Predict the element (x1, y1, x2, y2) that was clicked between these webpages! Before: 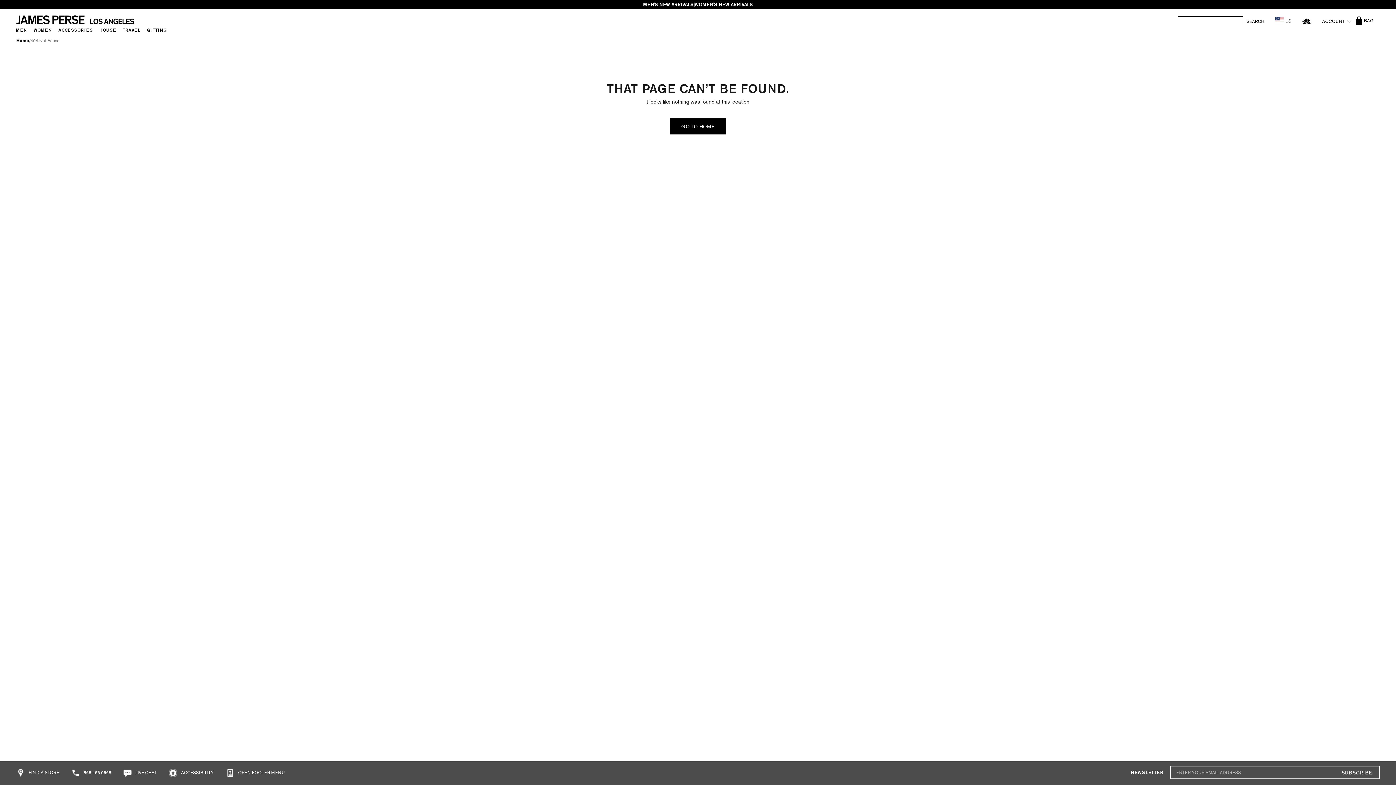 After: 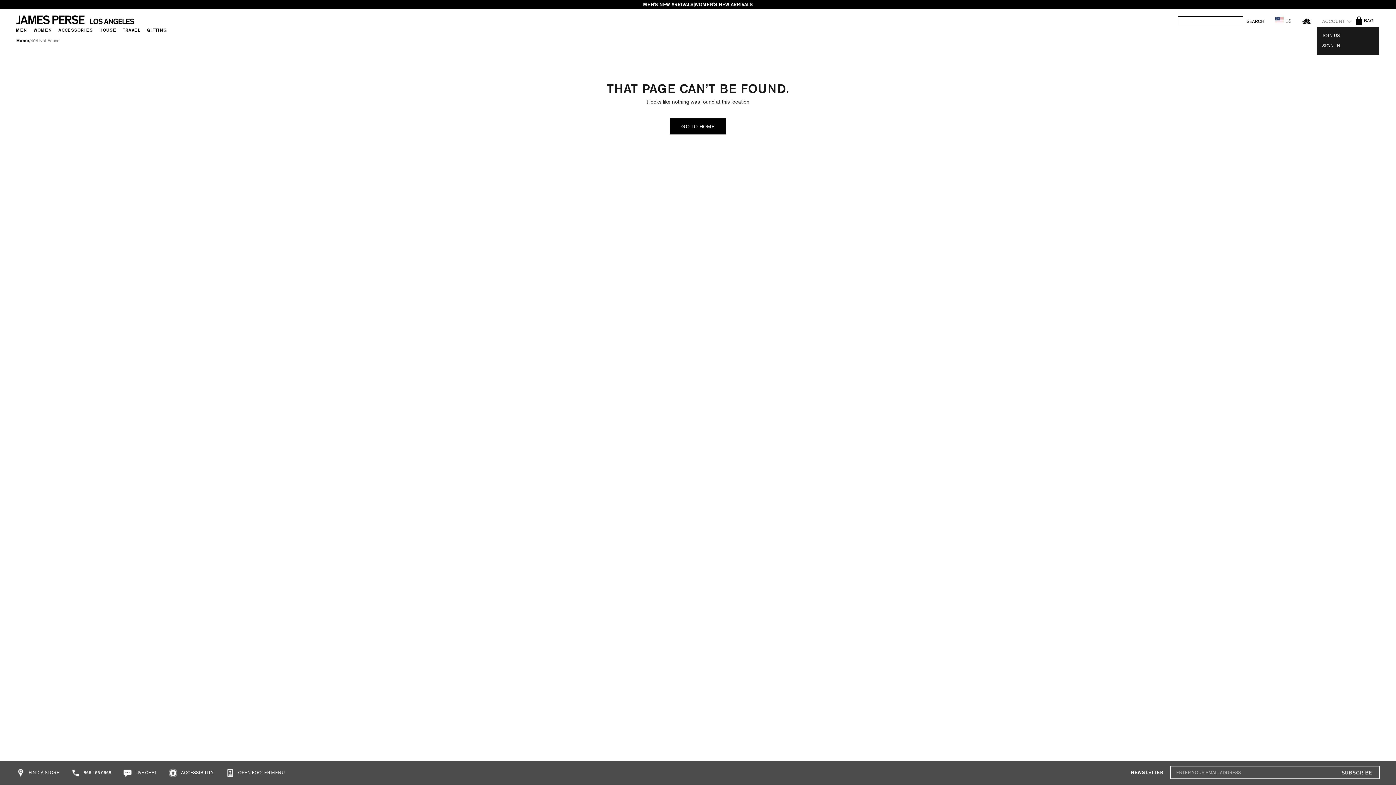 Action: label: ACCOUNT bbox: (1322, 17, 1345, 24)